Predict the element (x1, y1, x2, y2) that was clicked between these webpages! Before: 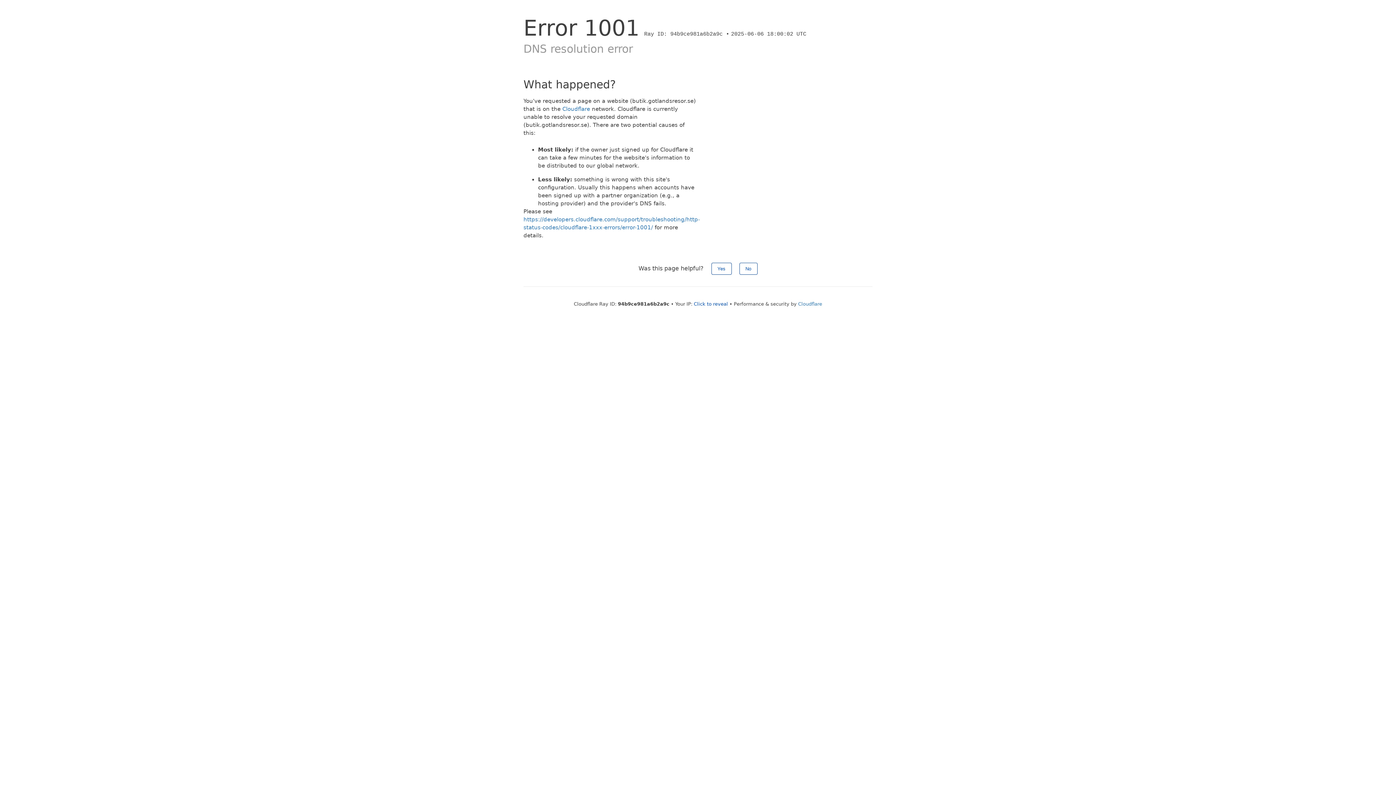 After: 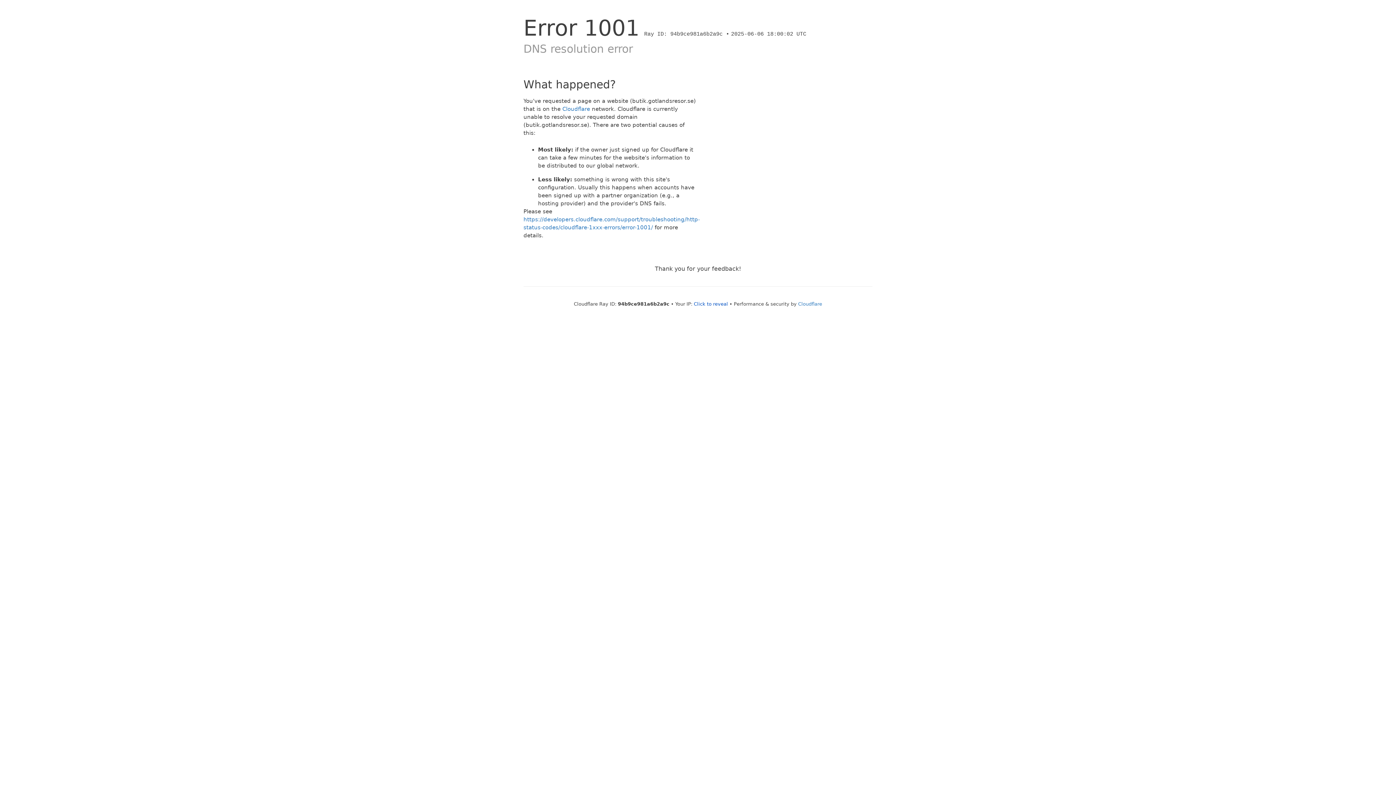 Action: label: No bbox: (739, 262, 757, 274)